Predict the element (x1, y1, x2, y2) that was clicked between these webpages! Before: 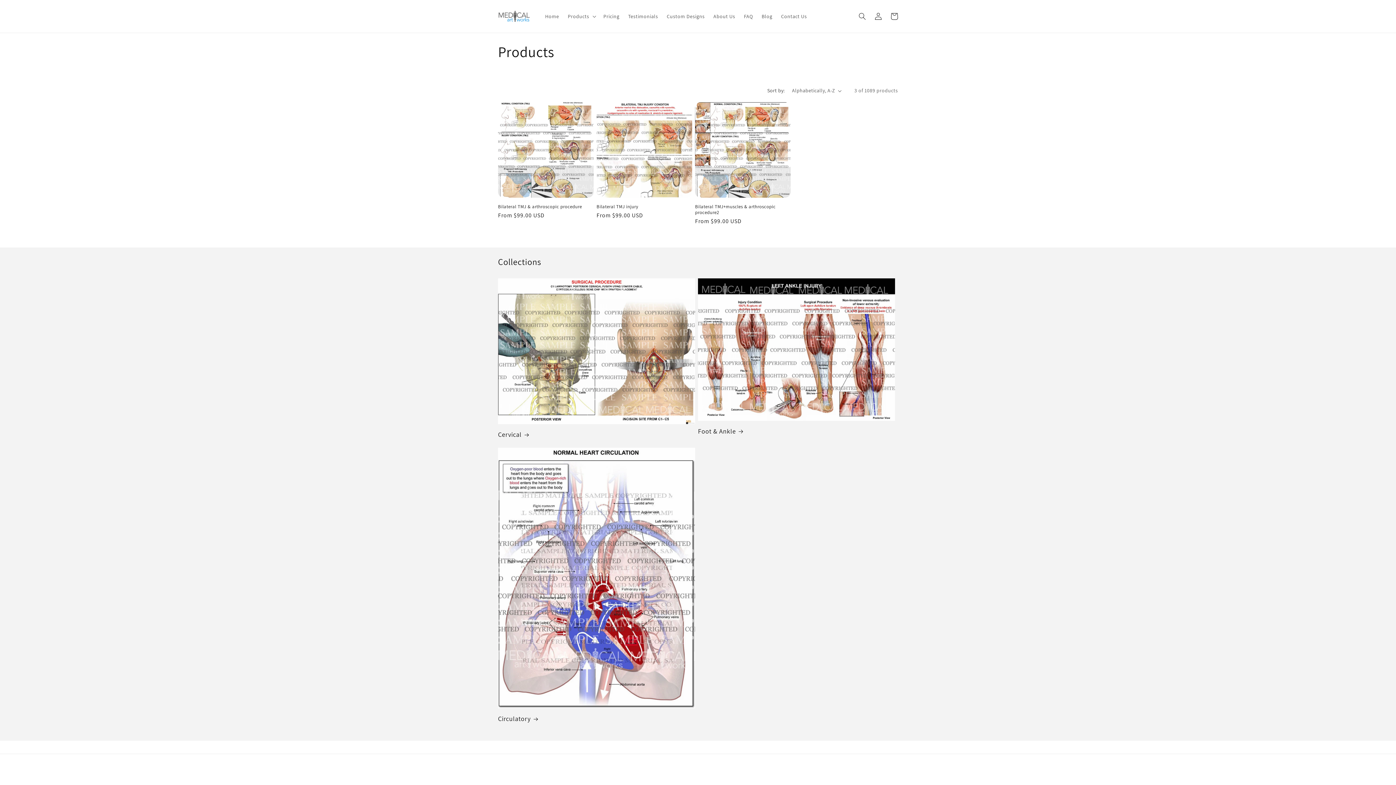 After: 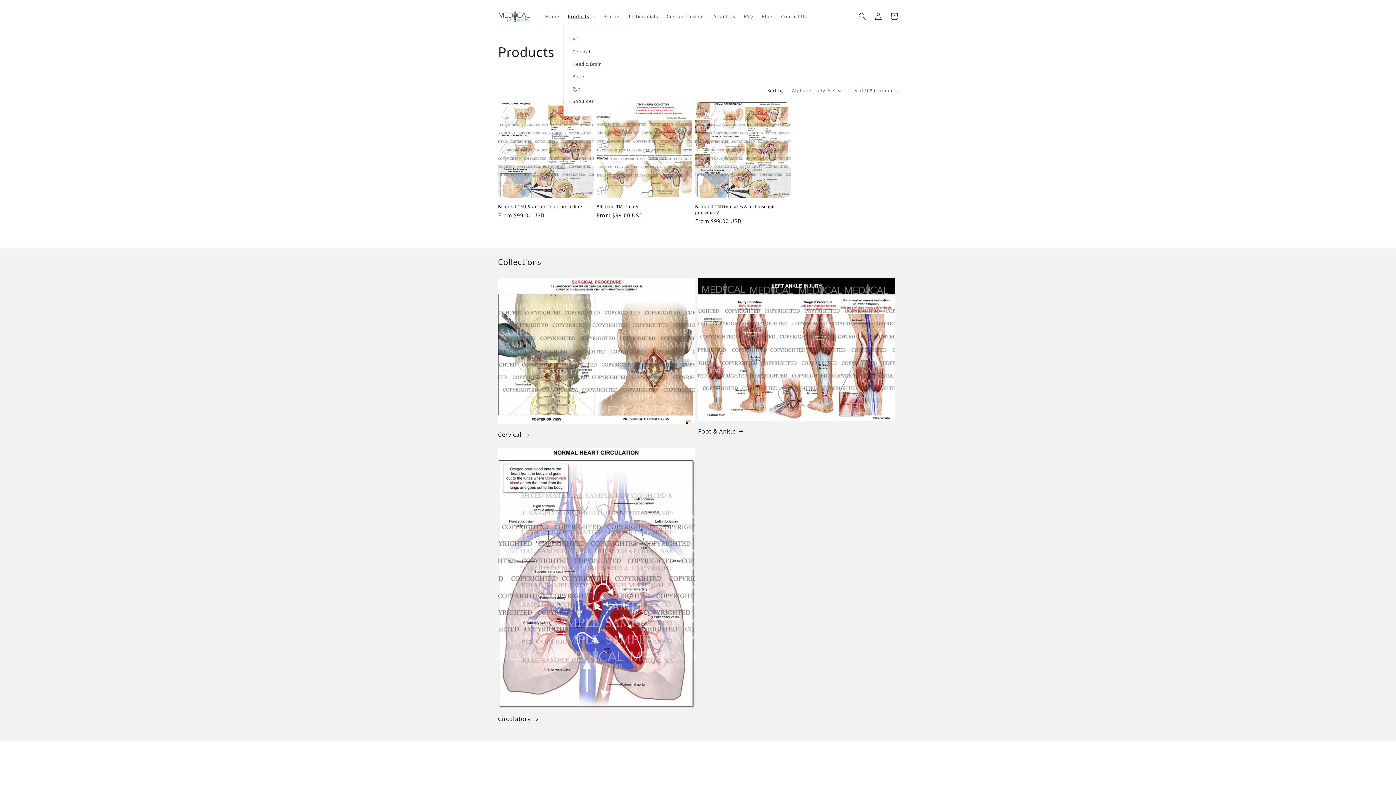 Action: bbox: (563, 8, 599, 24) label: Products